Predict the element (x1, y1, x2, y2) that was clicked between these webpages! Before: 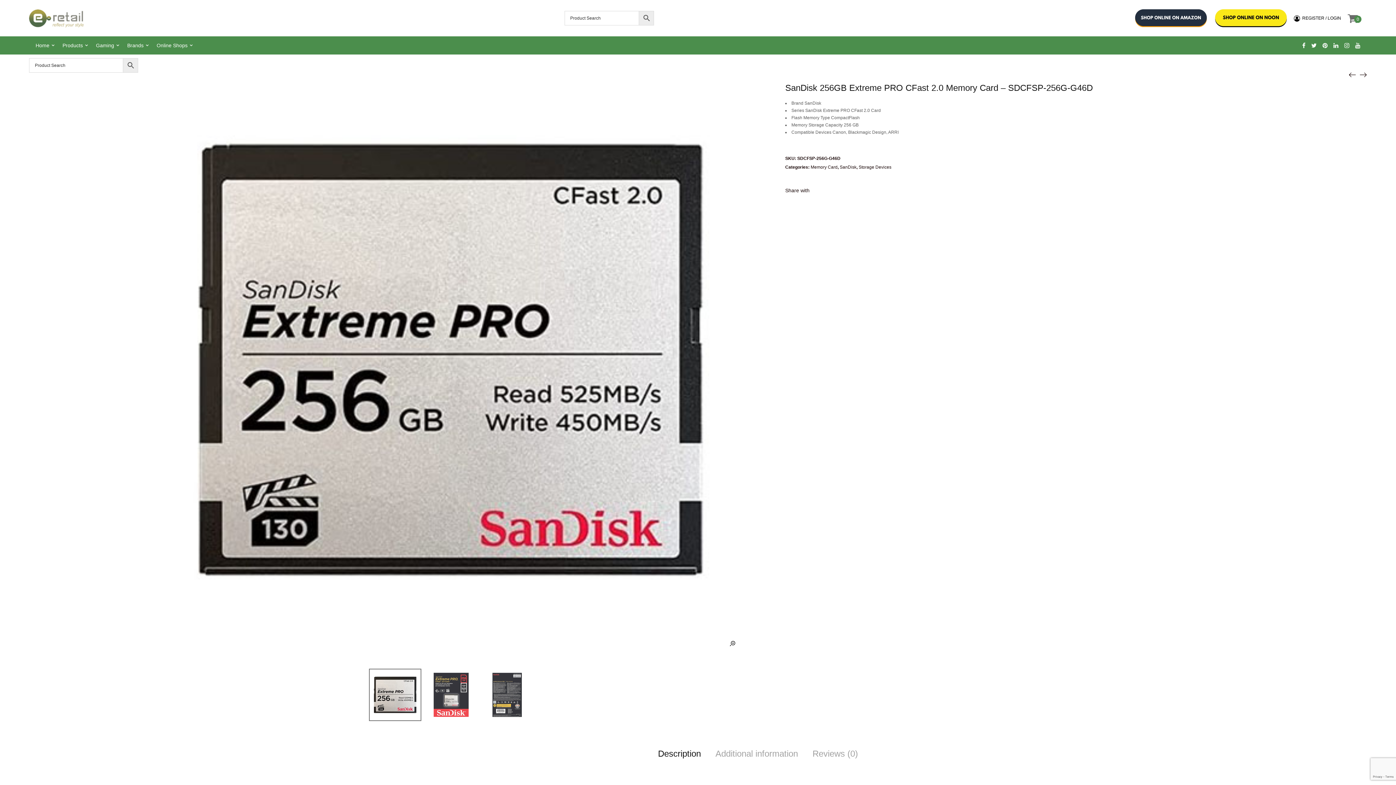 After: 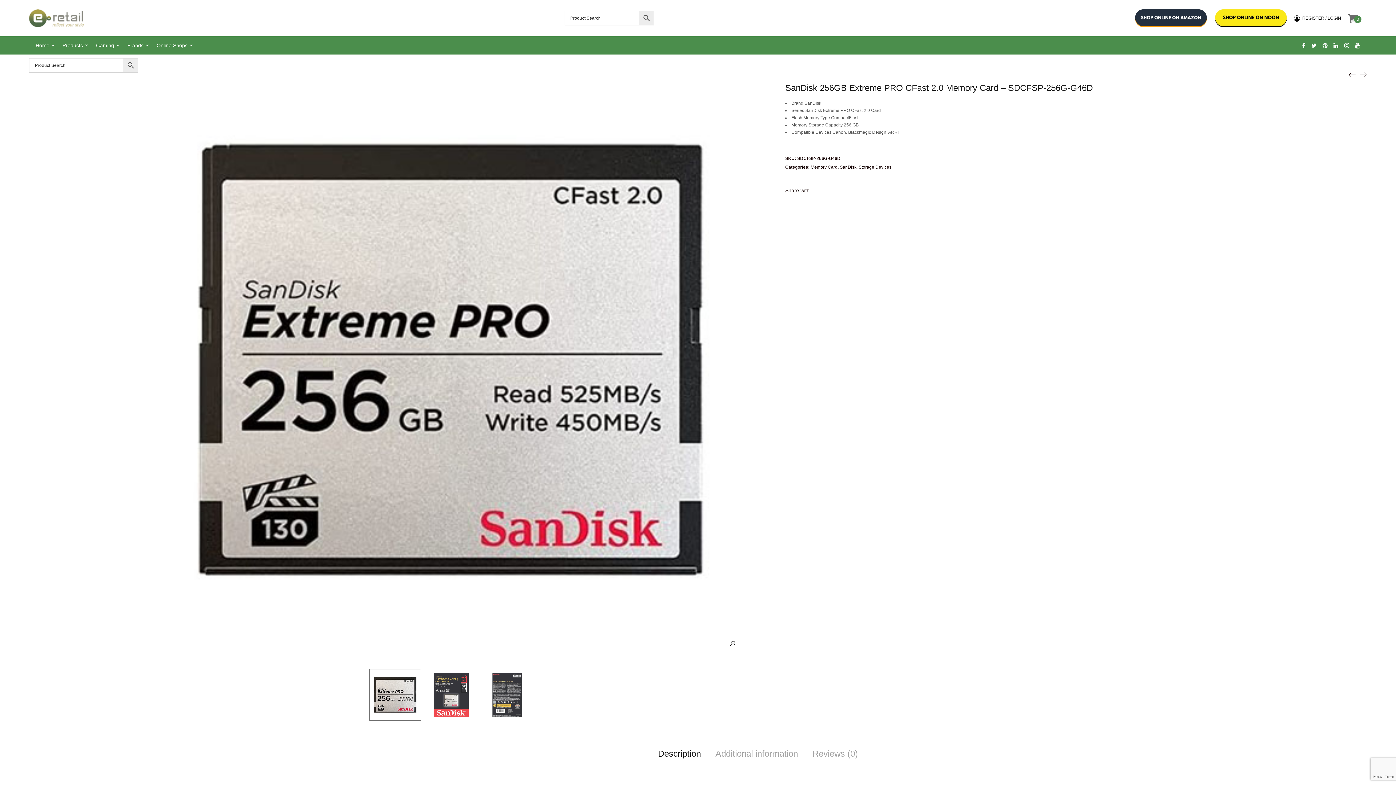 Action: bbox: (658, 745, 701, 763) label: Description